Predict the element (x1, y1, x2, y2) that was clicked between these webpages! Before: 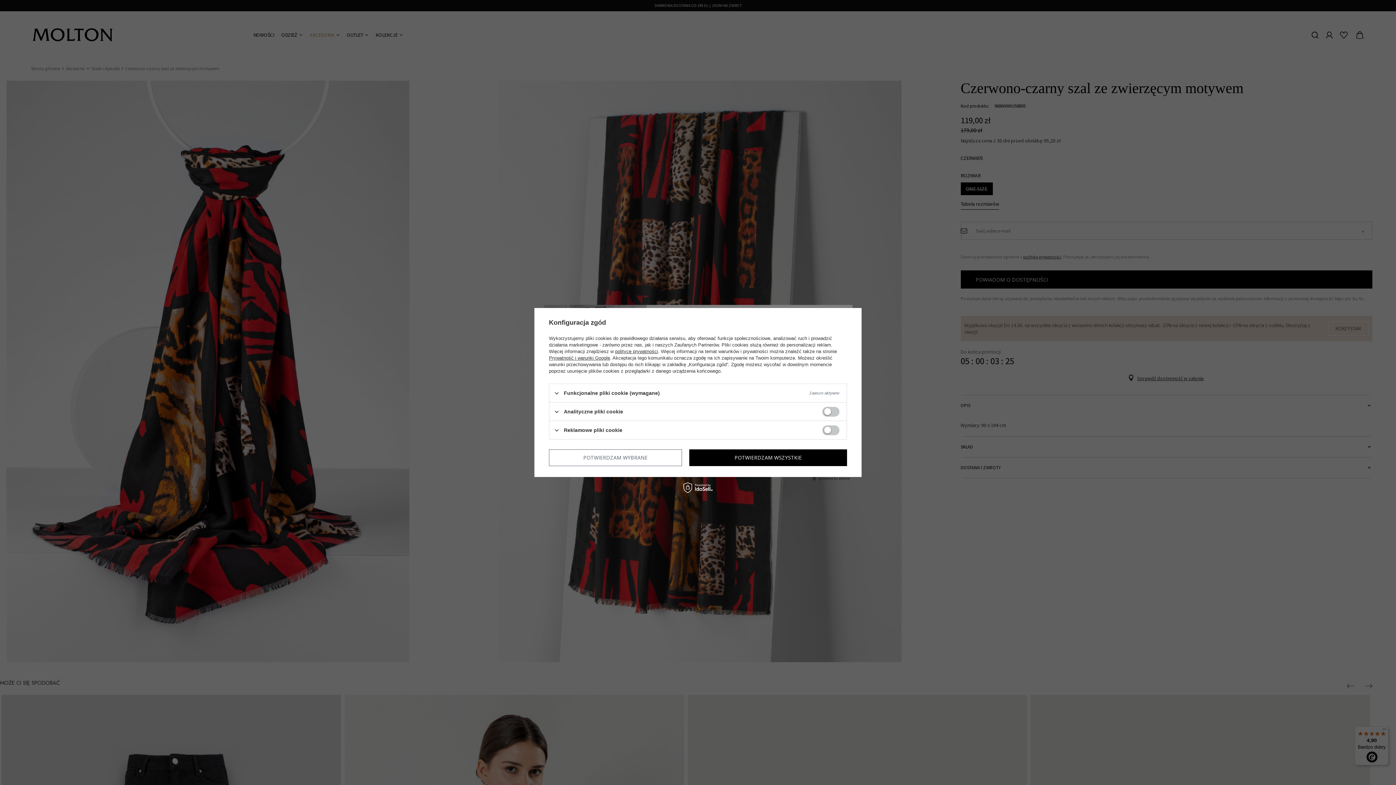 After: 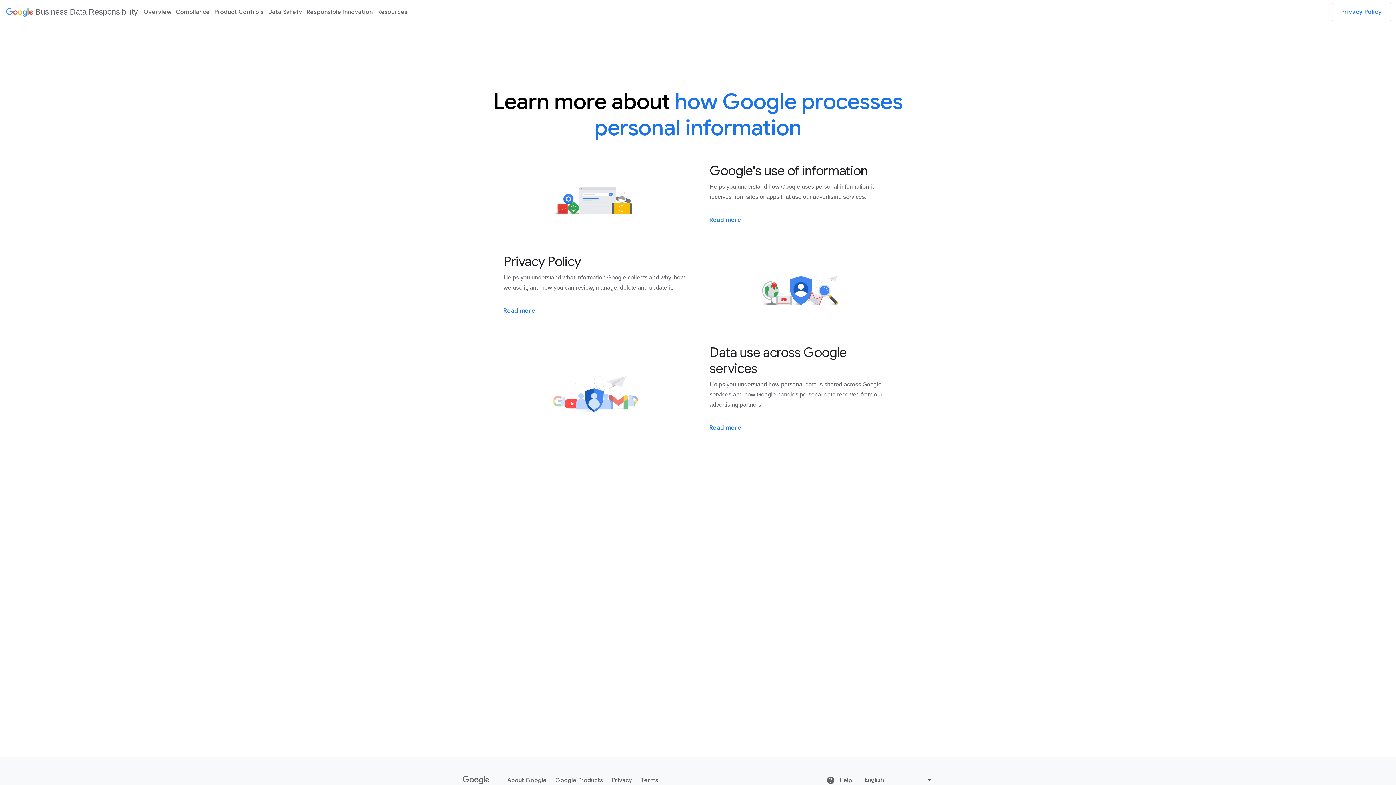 Action: bbox: (549, 355, 610, 360) label: Prywatność i warunki Google